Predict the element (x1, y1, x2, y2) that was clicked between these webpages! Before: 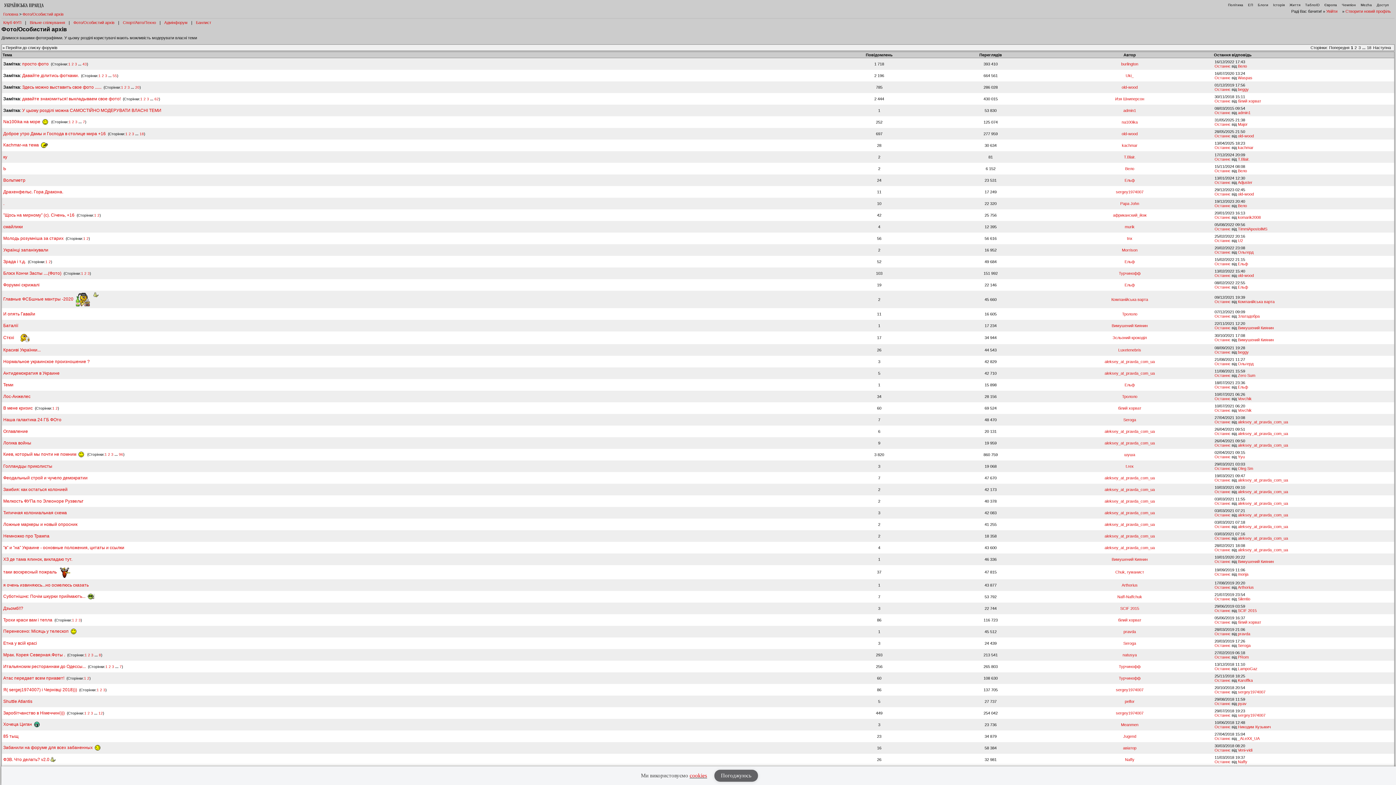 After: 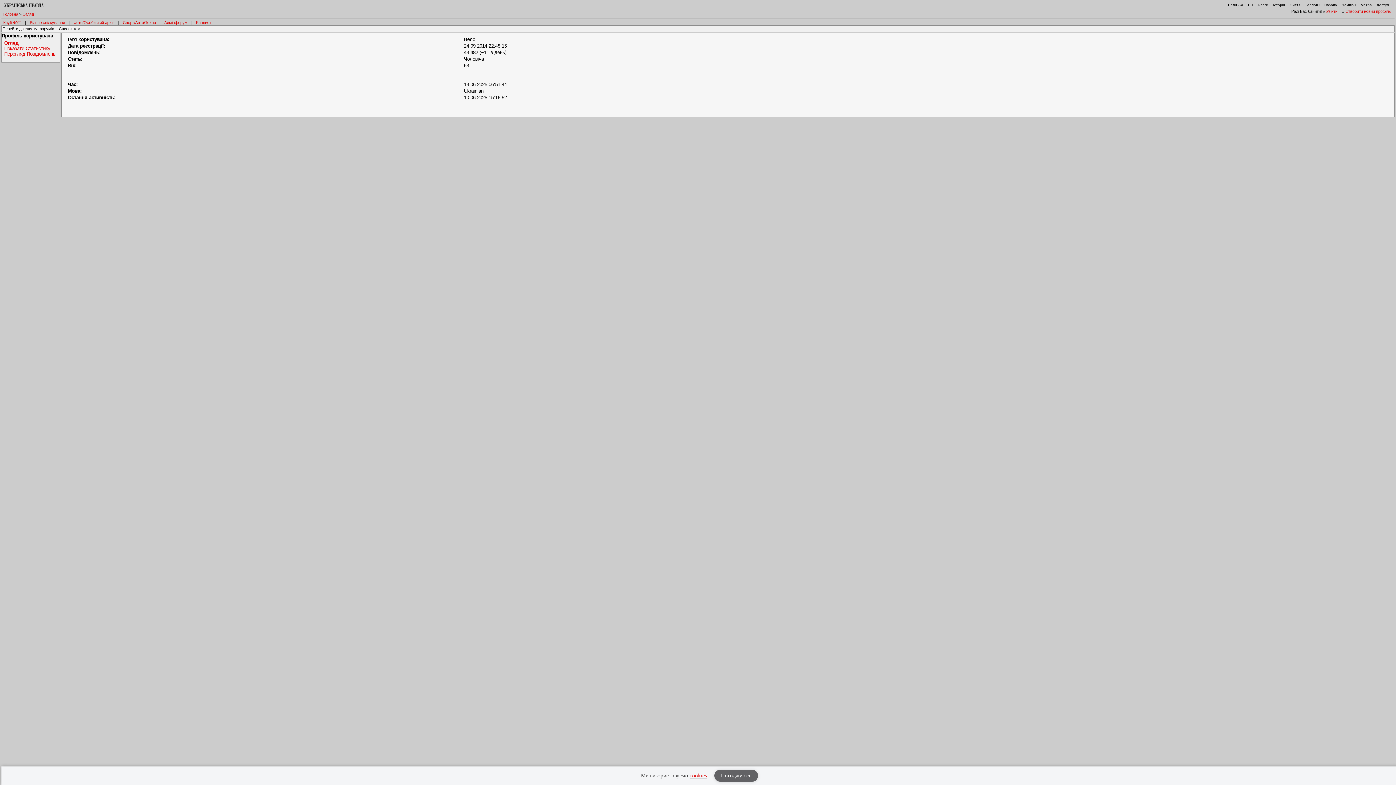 Action: bbox: (1238, 64, 1247, 68) label: Вело